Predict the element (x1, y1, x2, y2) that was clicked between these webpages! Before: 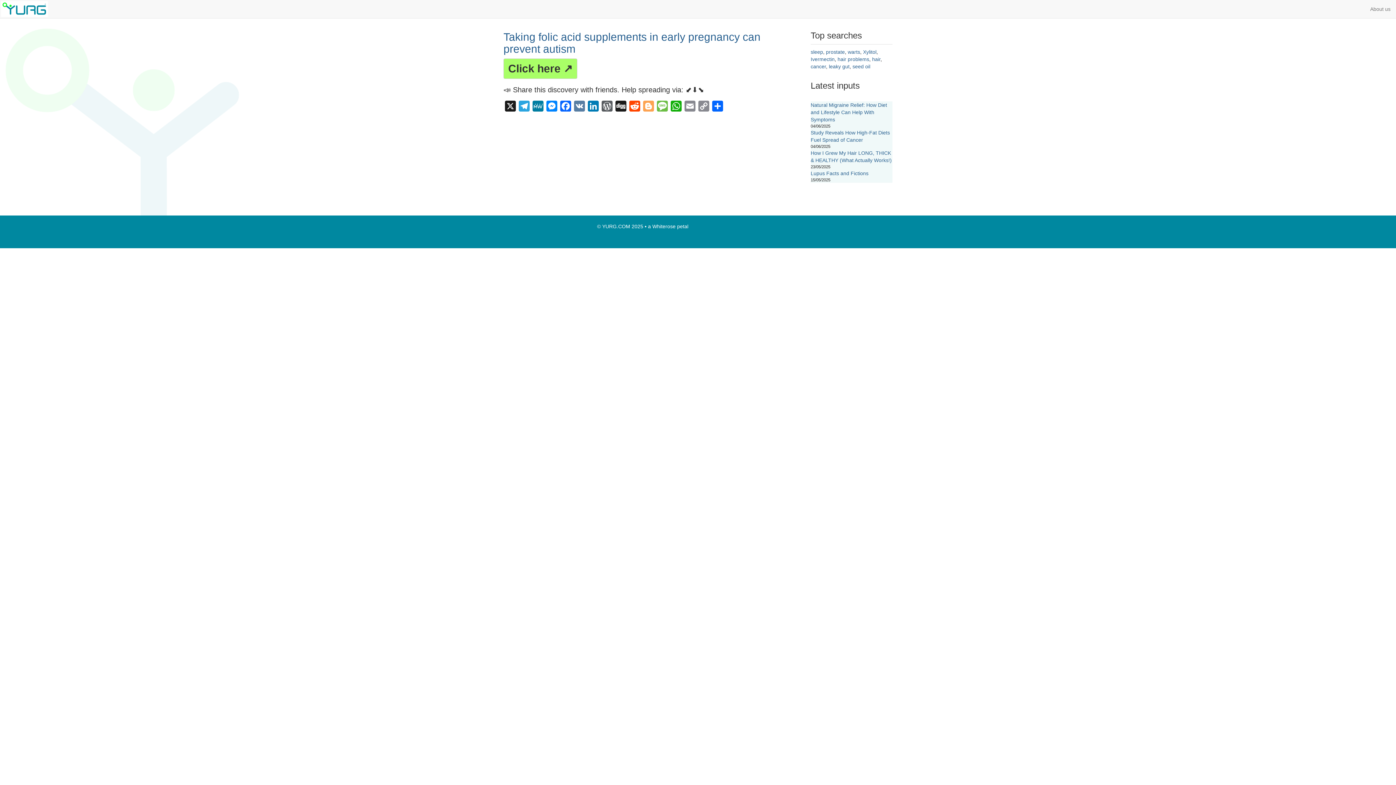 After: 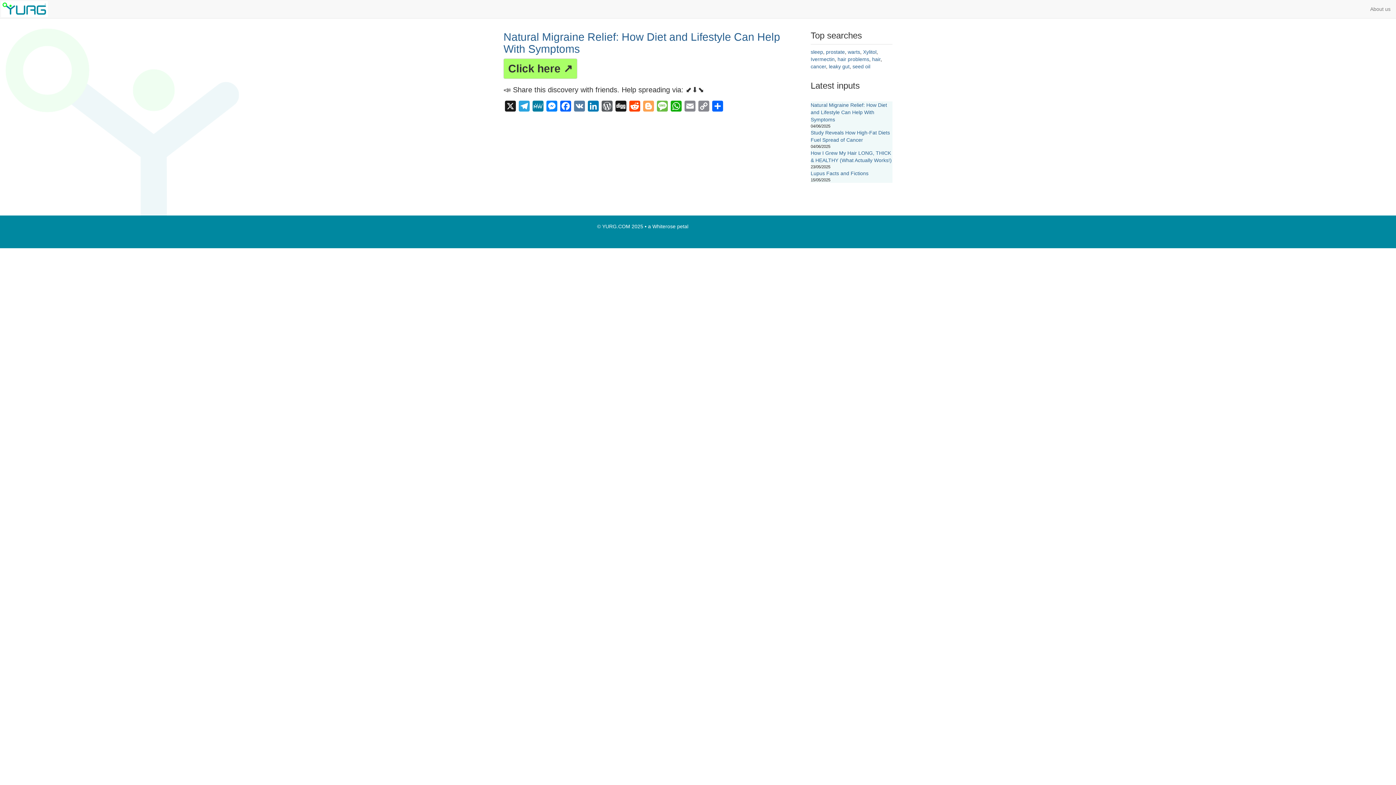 Action: label: Natural Migraine Relief: How Diet and Lifestyle Can Help With Symptoms bbox: (810, 102, 887, 122)